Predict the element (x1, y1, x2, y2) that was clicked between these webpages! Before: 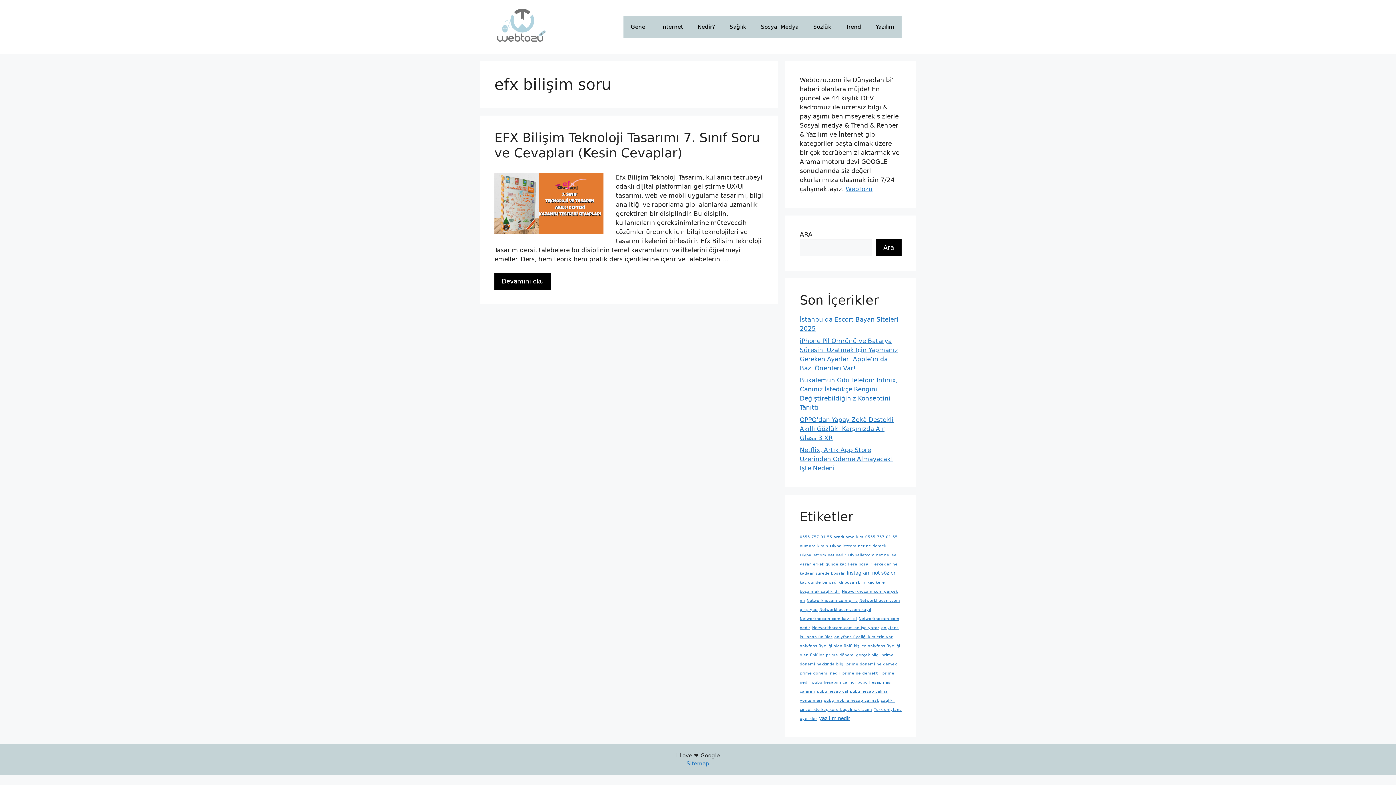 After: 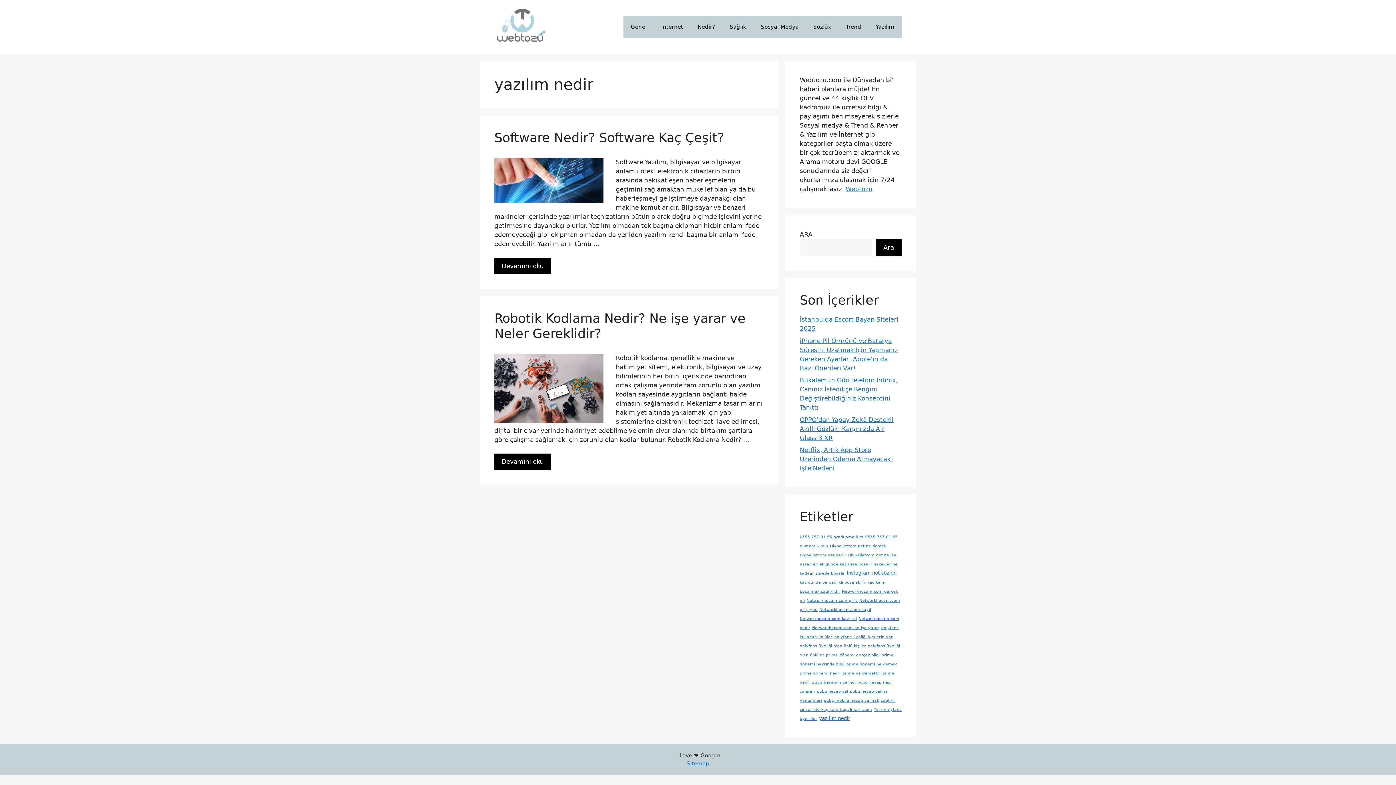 Action: bbox: (819, 716, 850, 721) label: yazılım nedir (2 öge)